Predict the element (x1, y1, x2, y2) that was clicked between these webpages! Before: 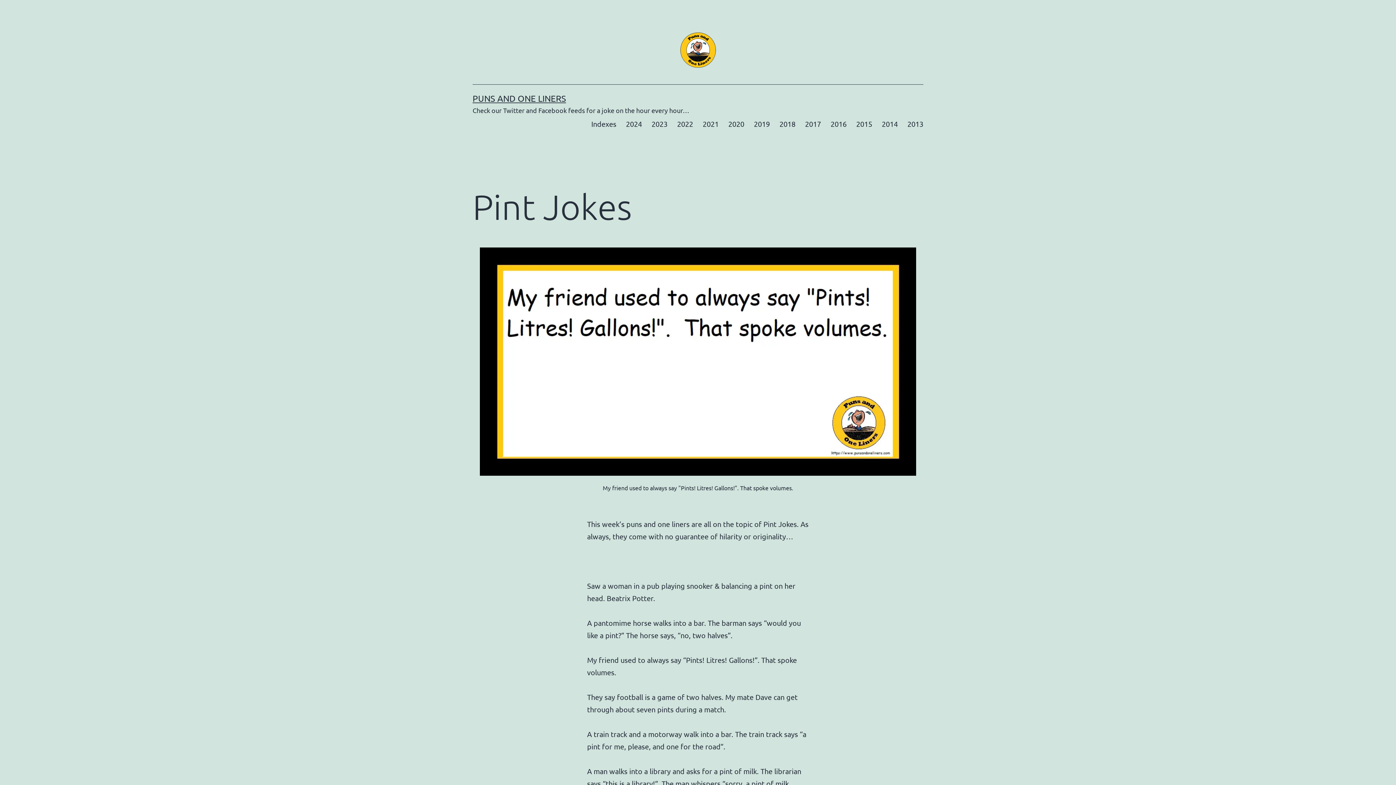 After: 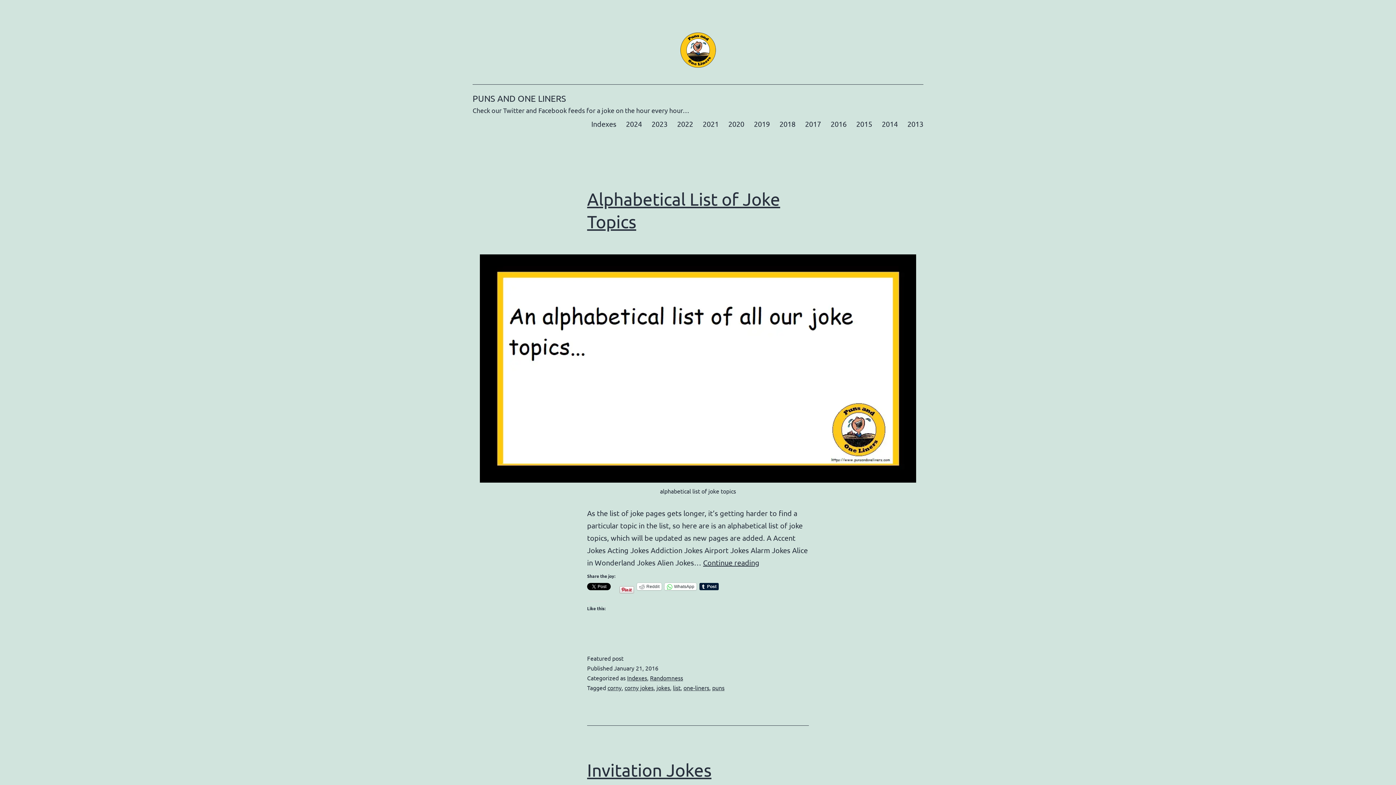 Action: bbox: (678, 44, 718, 53)